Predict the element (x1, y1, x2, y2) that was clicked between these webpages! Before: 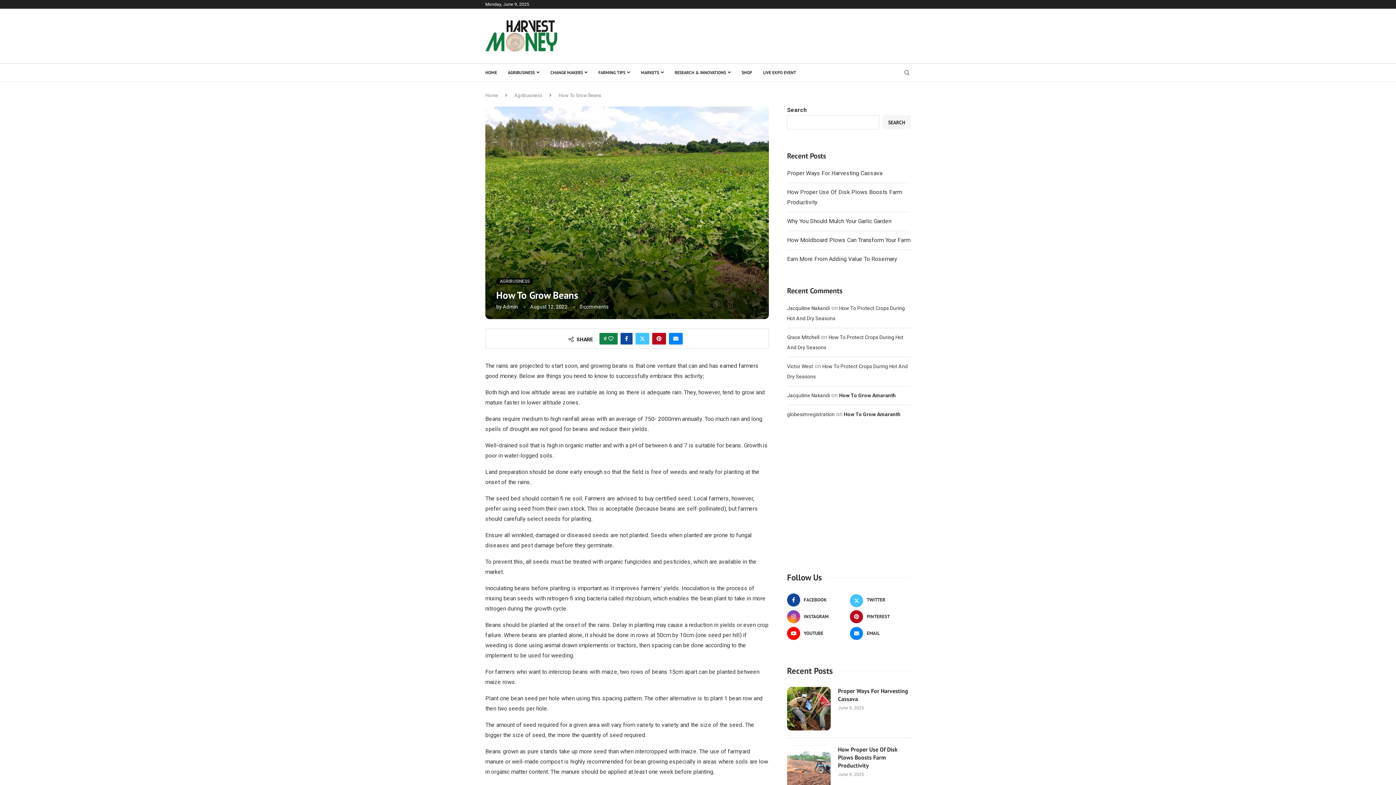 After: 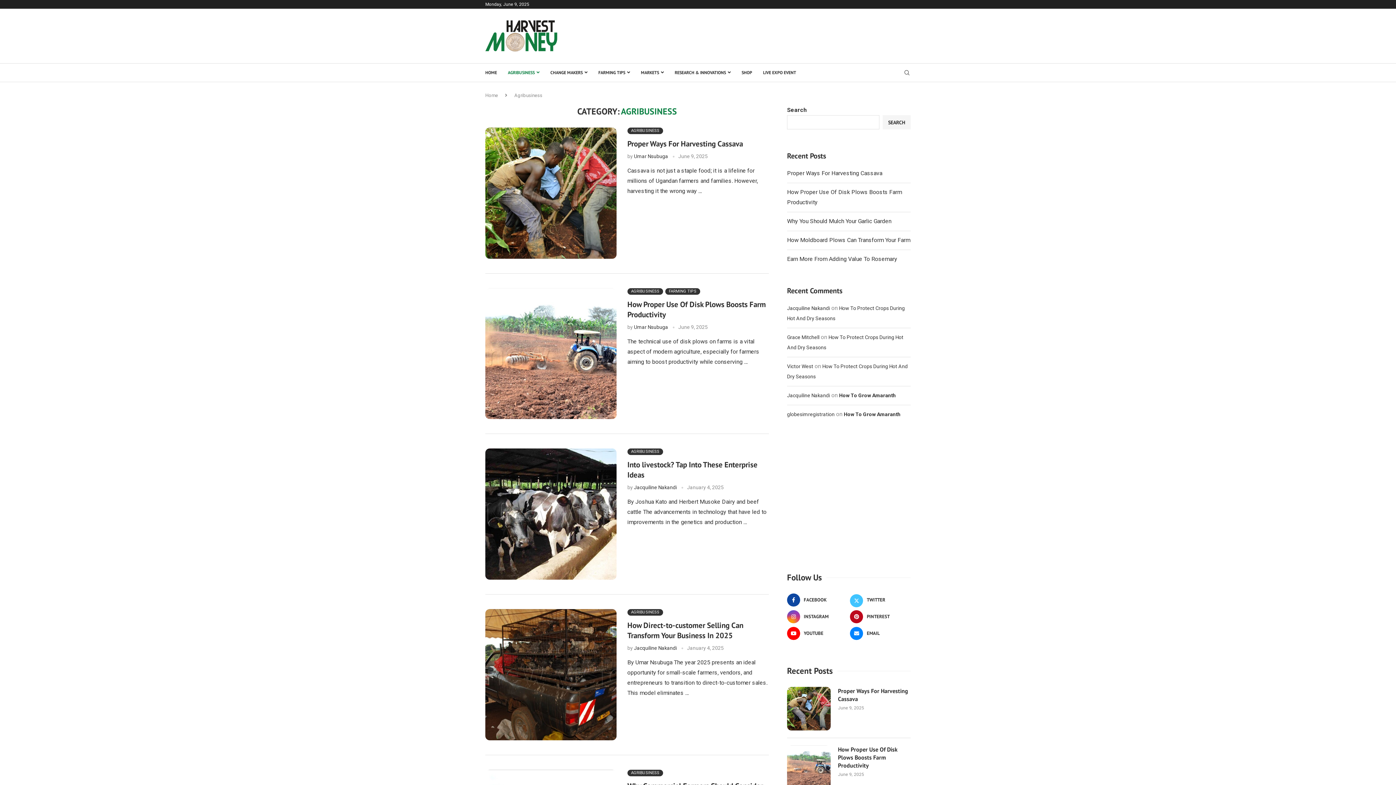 Action: bbox: (514, 92, 542, 98) label: Agribusiness